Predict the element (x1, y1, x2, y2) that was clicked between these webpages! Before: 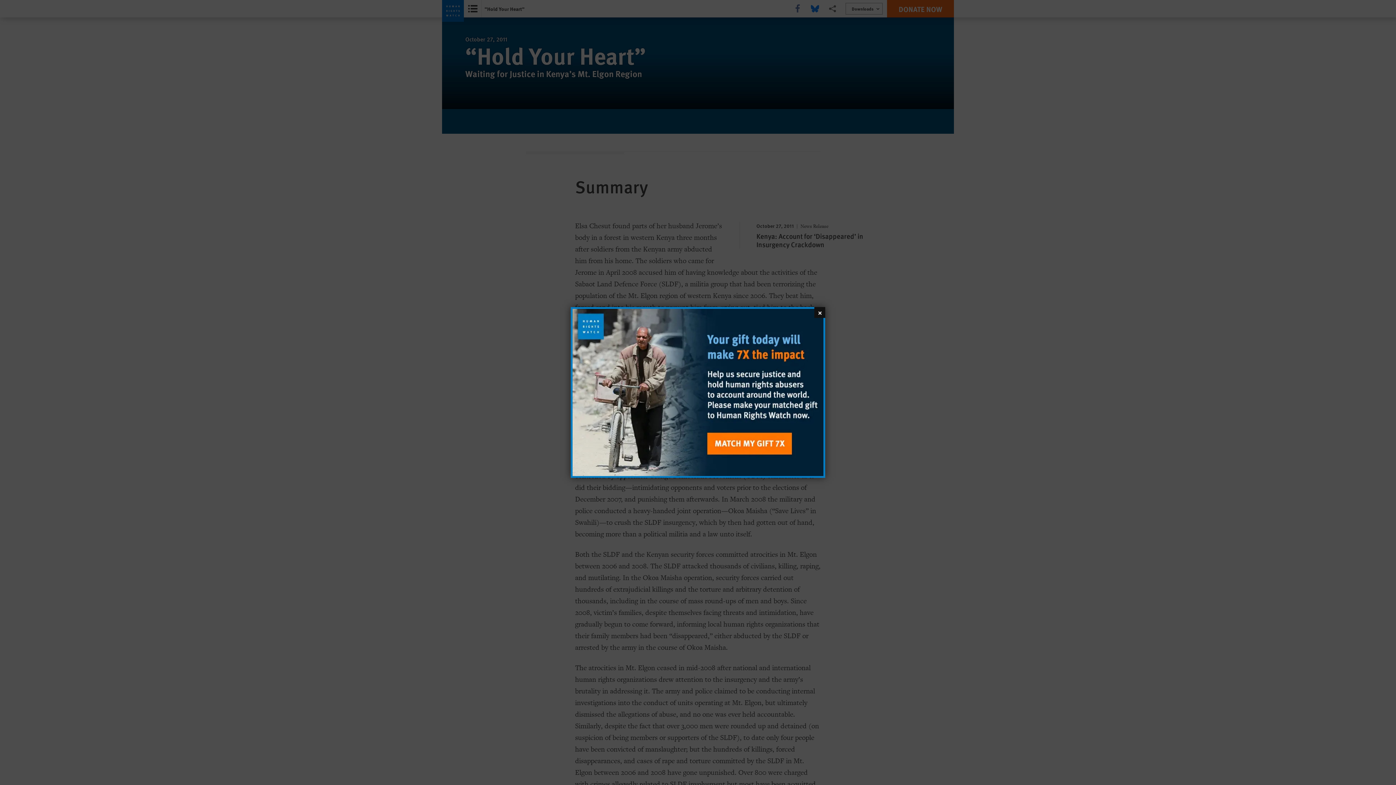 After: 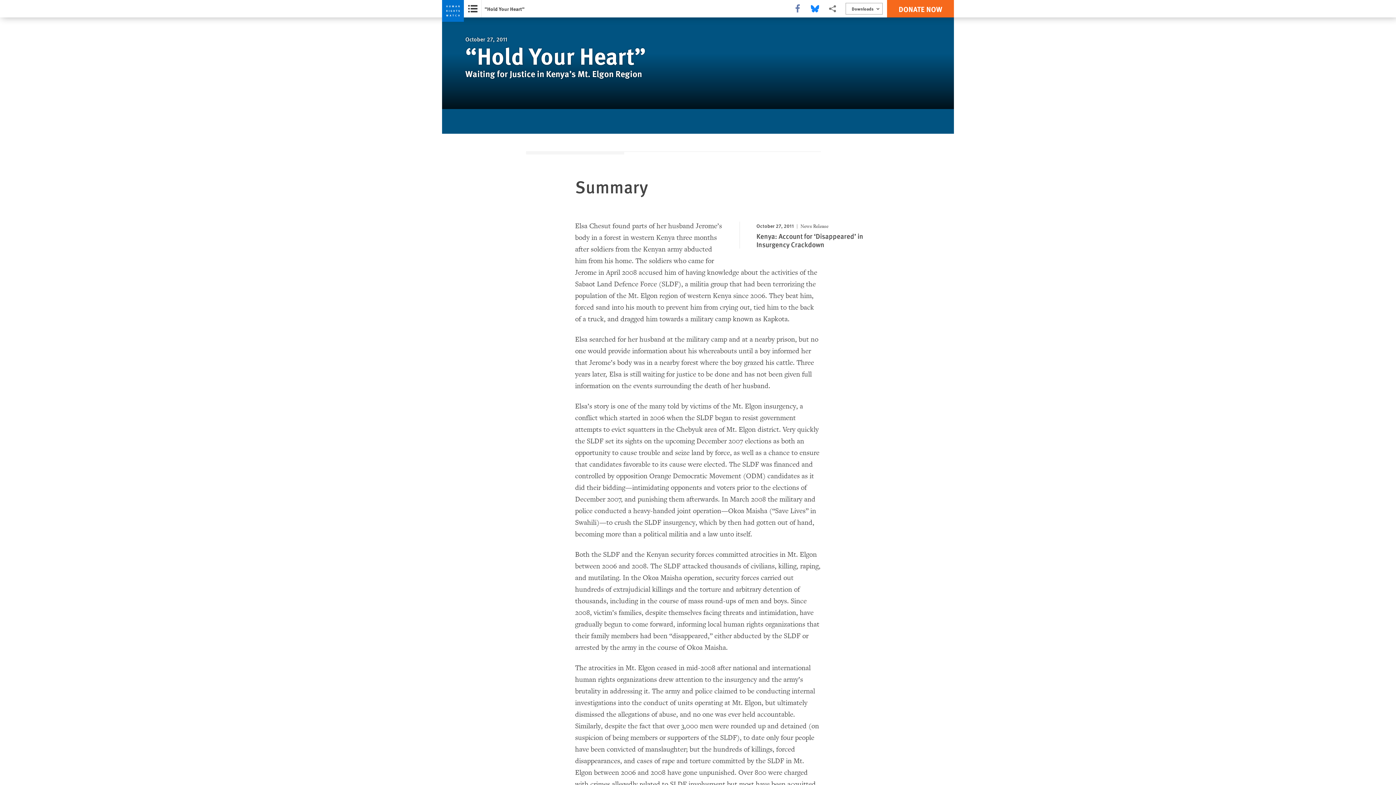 Action: label: Close bbox: (814, 307, 825, 318)